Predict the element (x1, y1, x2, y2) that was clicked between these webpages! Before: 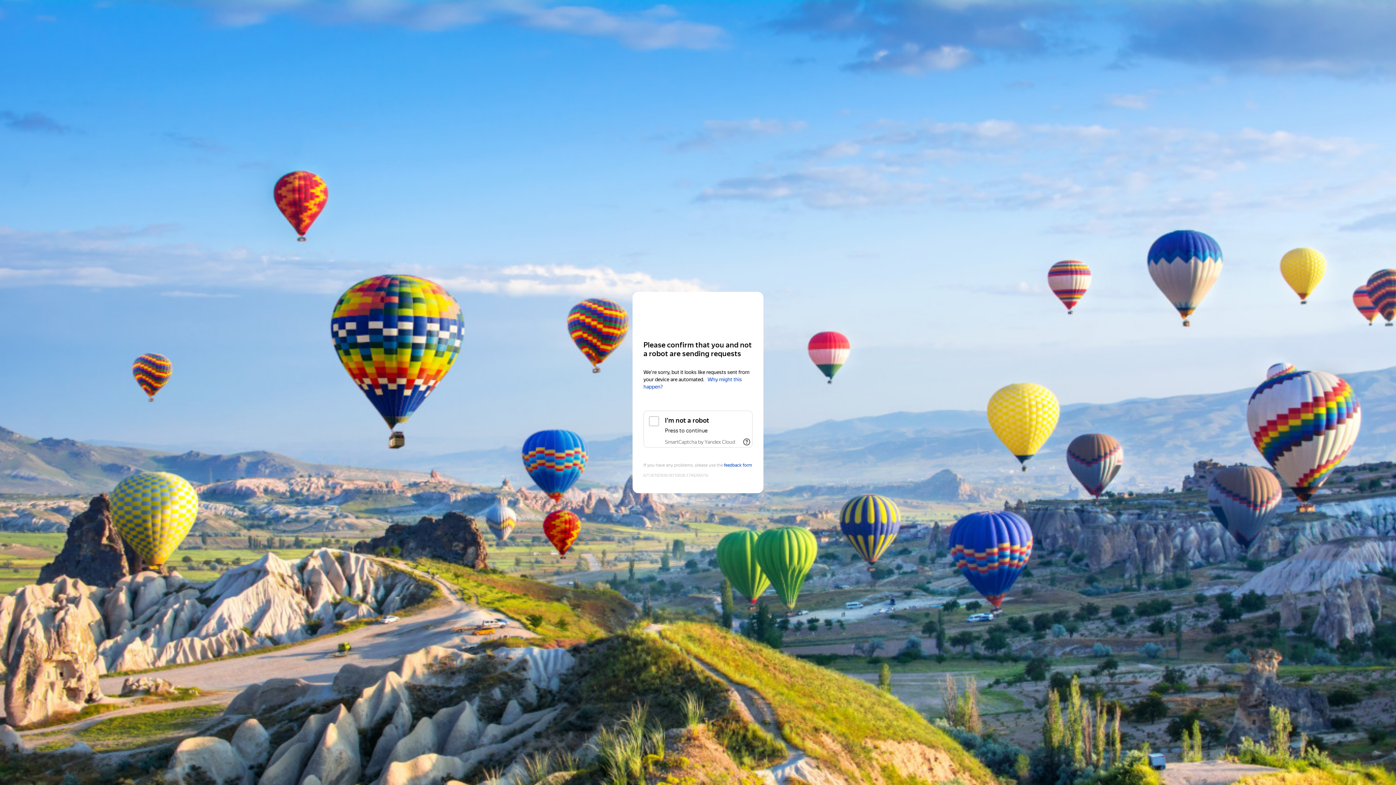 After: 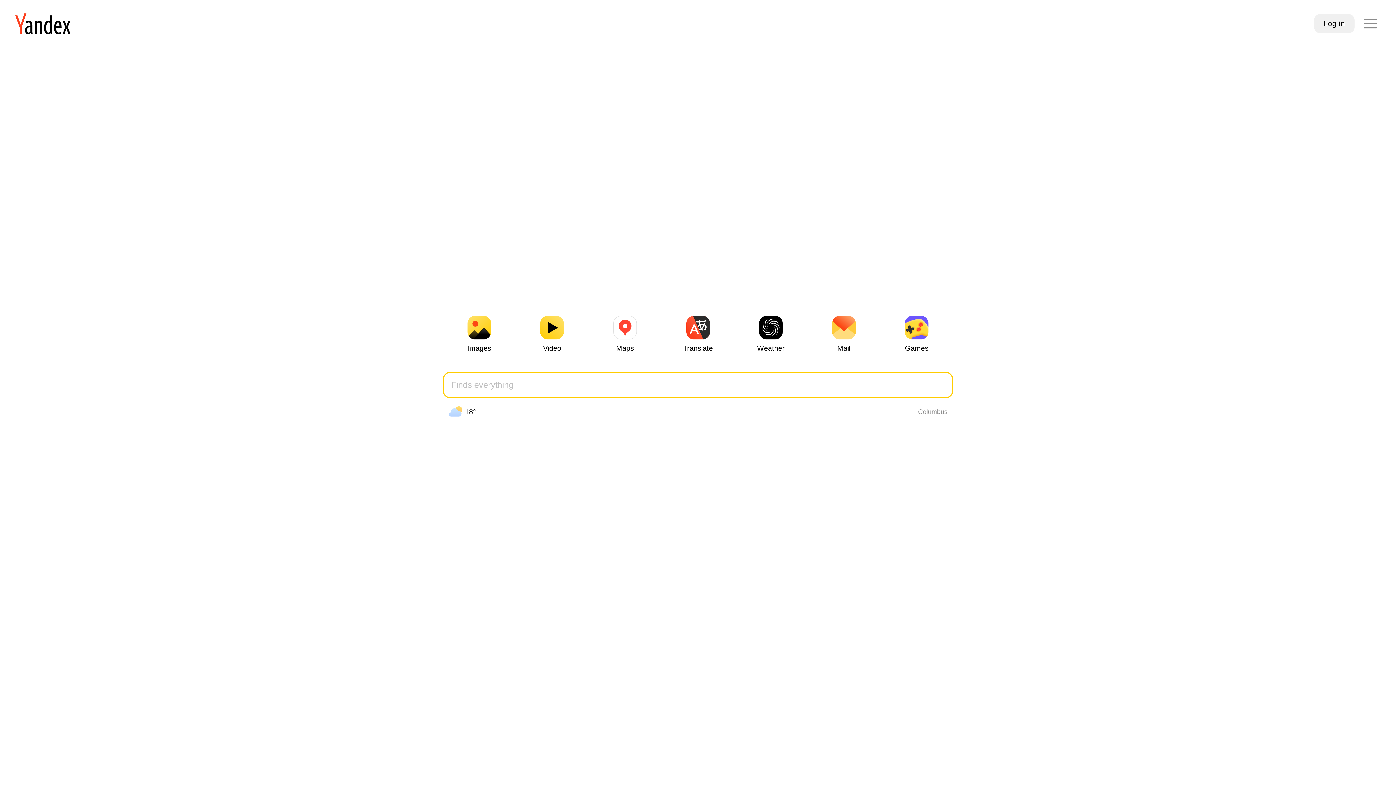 Action: label: Yandex bbox: (643, 306, 752, 319)